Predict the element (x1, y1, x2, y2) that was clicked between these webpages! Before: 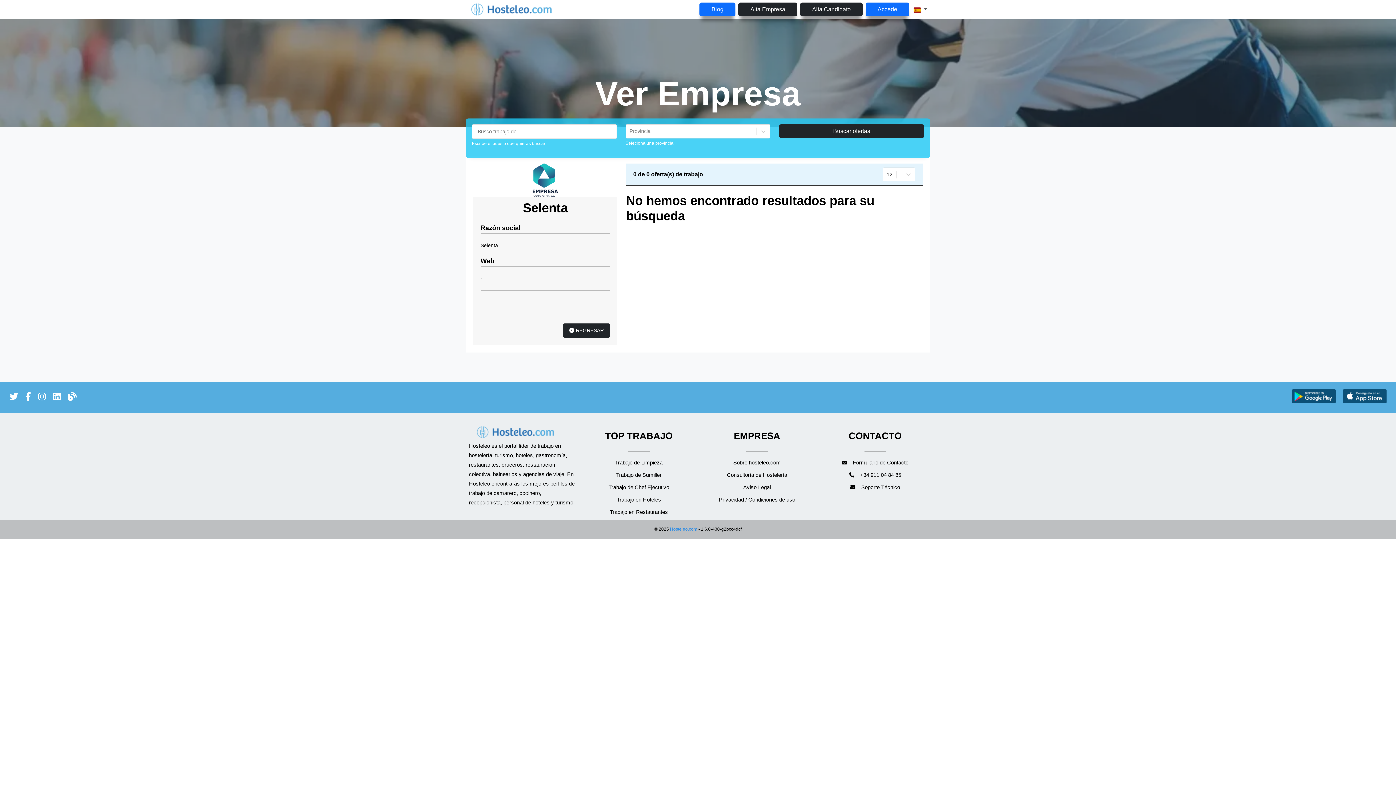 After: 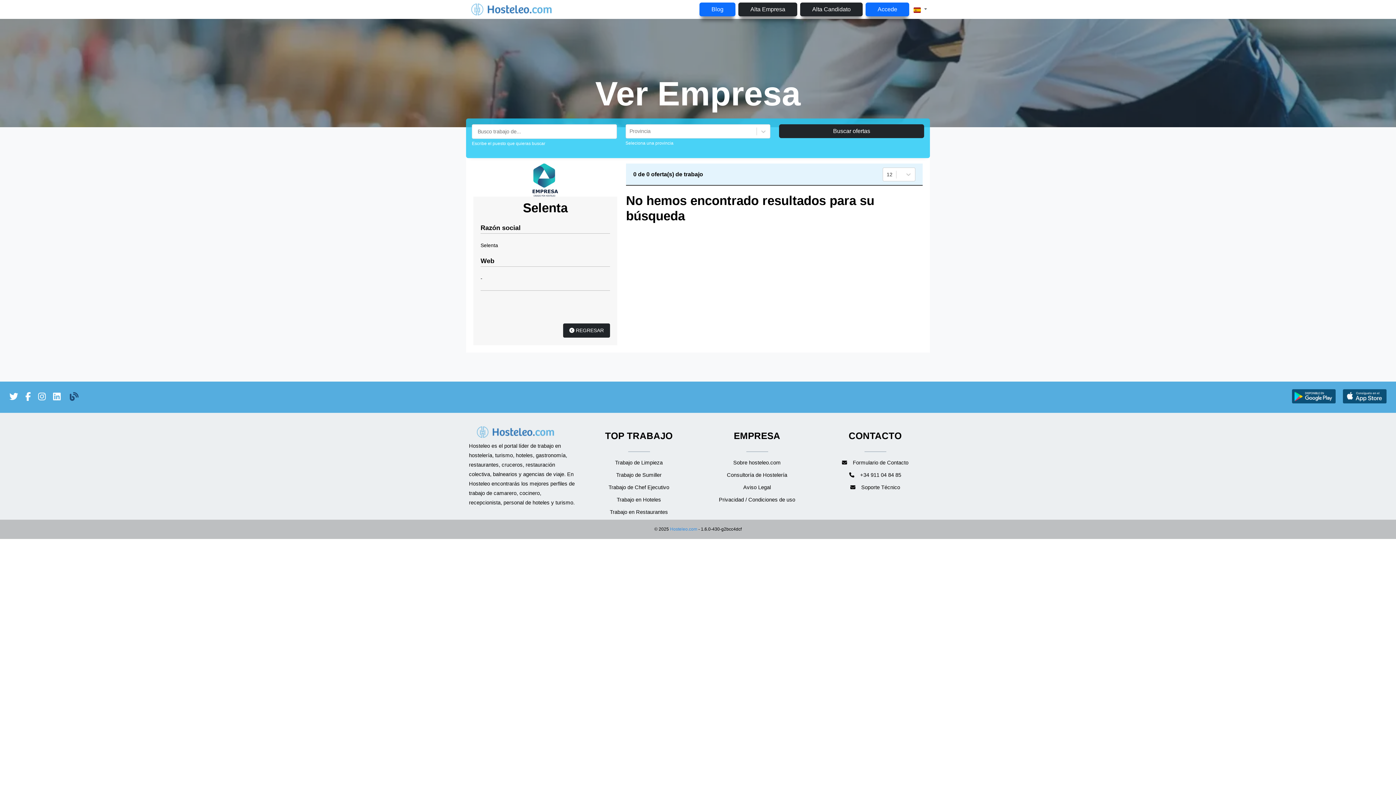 Action: label: enlace al blog de Hosteleo bbox: (64, 395, 80, 401)